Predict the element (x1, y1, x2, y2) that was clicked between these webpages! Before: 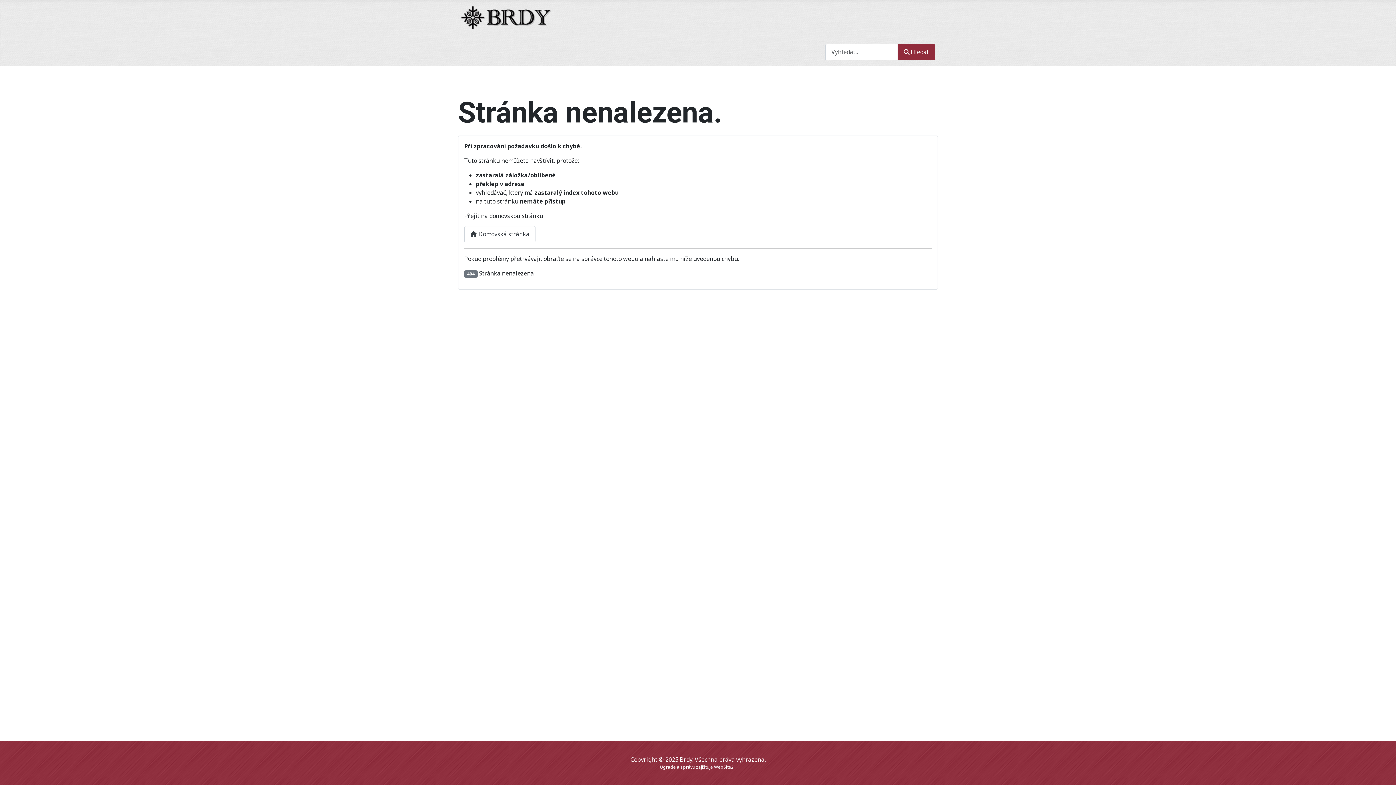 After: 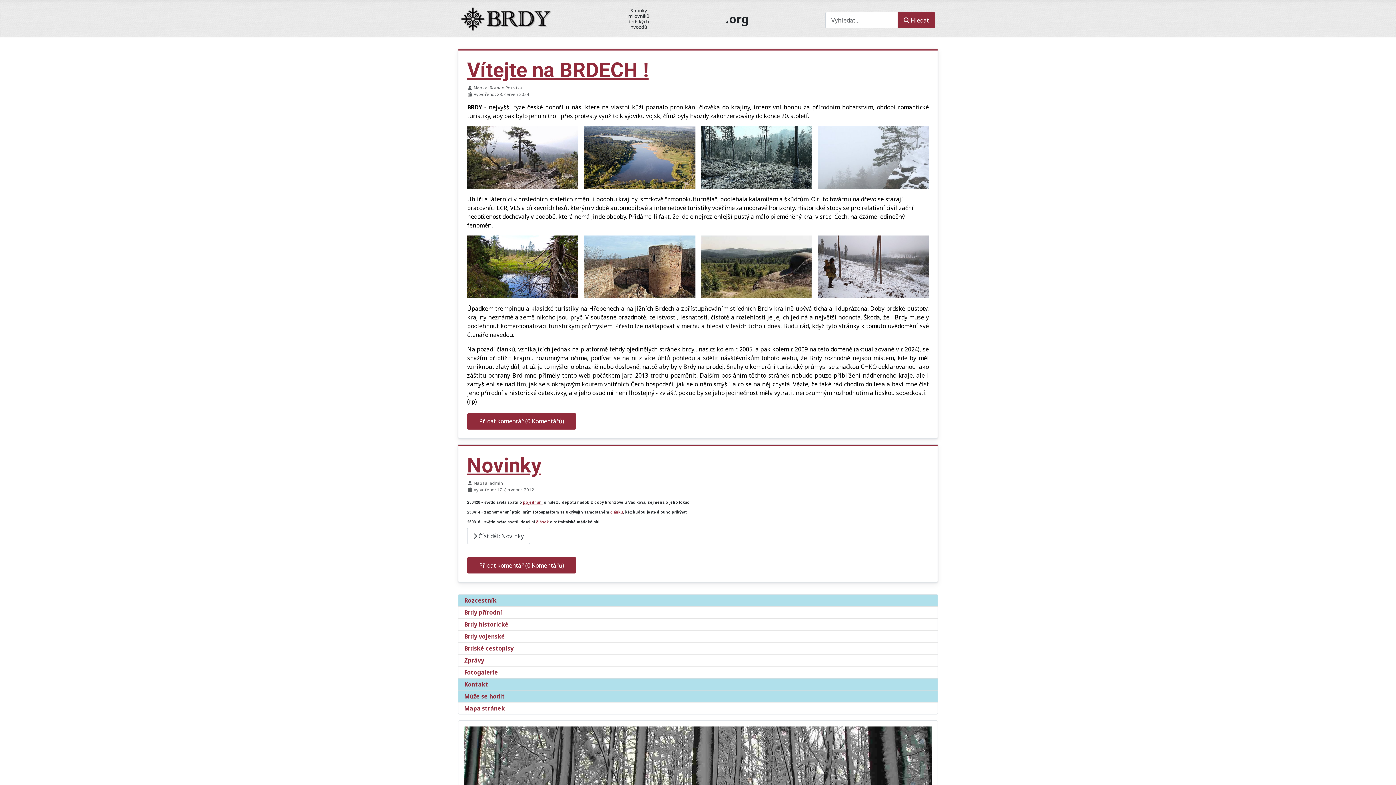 Action: bbox: (461, 8, 552, 23)